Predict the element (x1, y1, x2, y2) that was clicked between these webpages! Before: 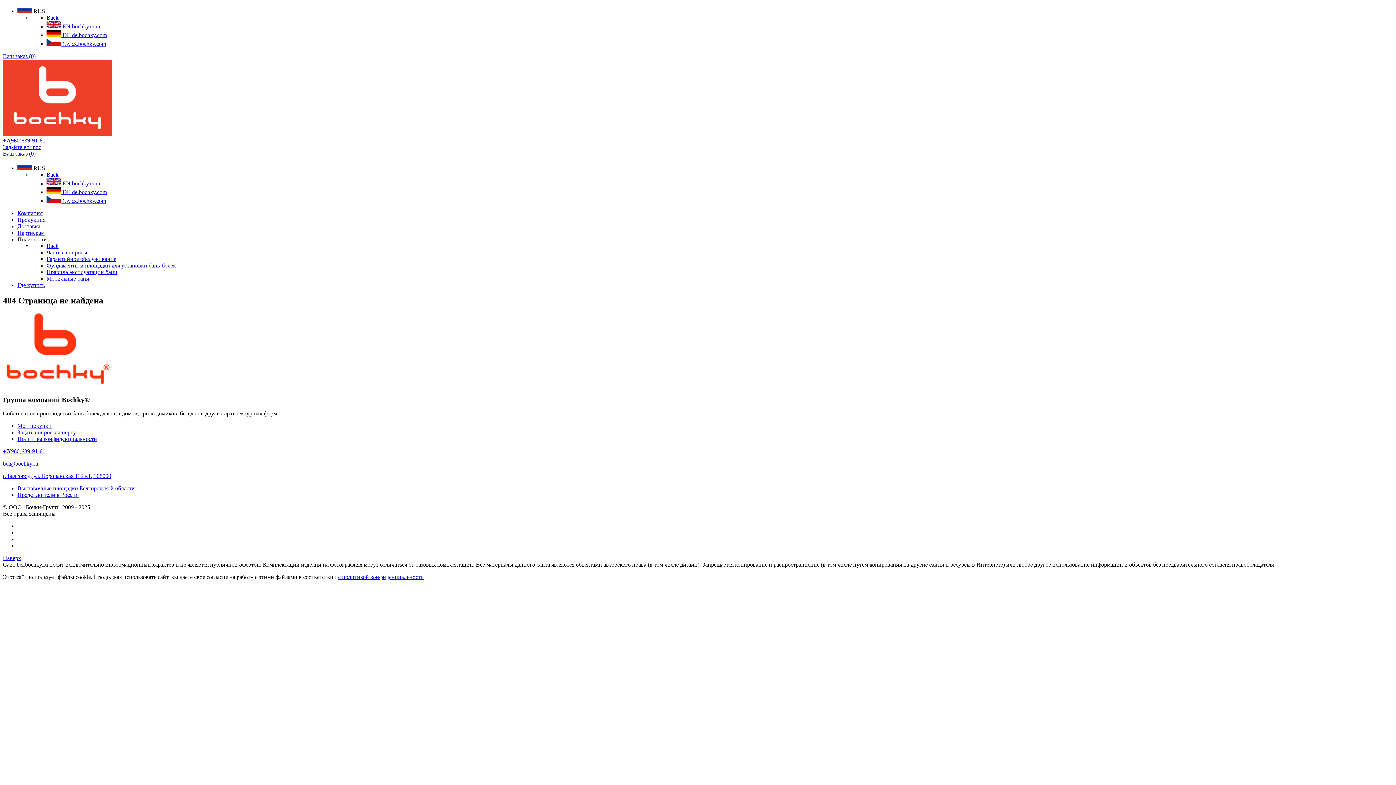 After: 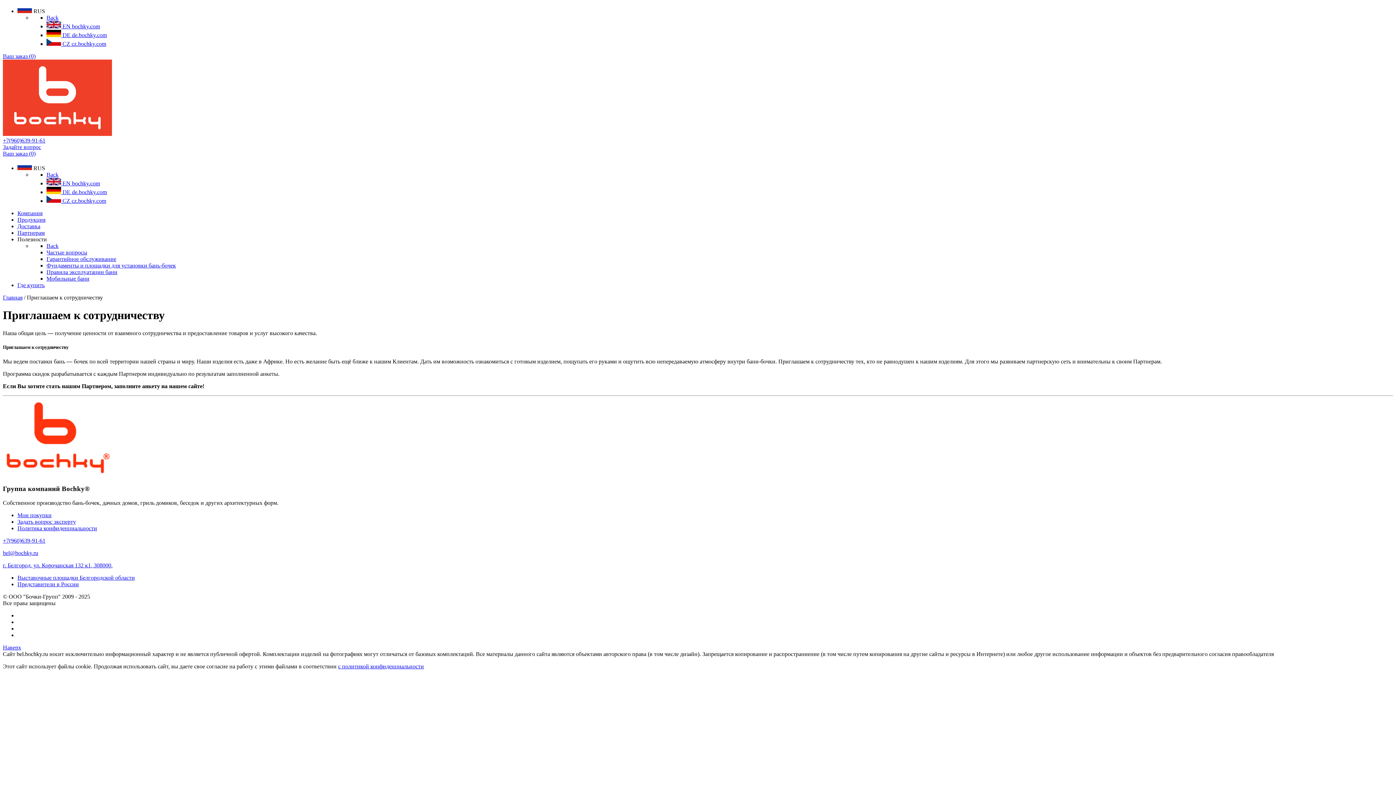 Action: bbox: (17, 229, 44, 236) label: Партнерам